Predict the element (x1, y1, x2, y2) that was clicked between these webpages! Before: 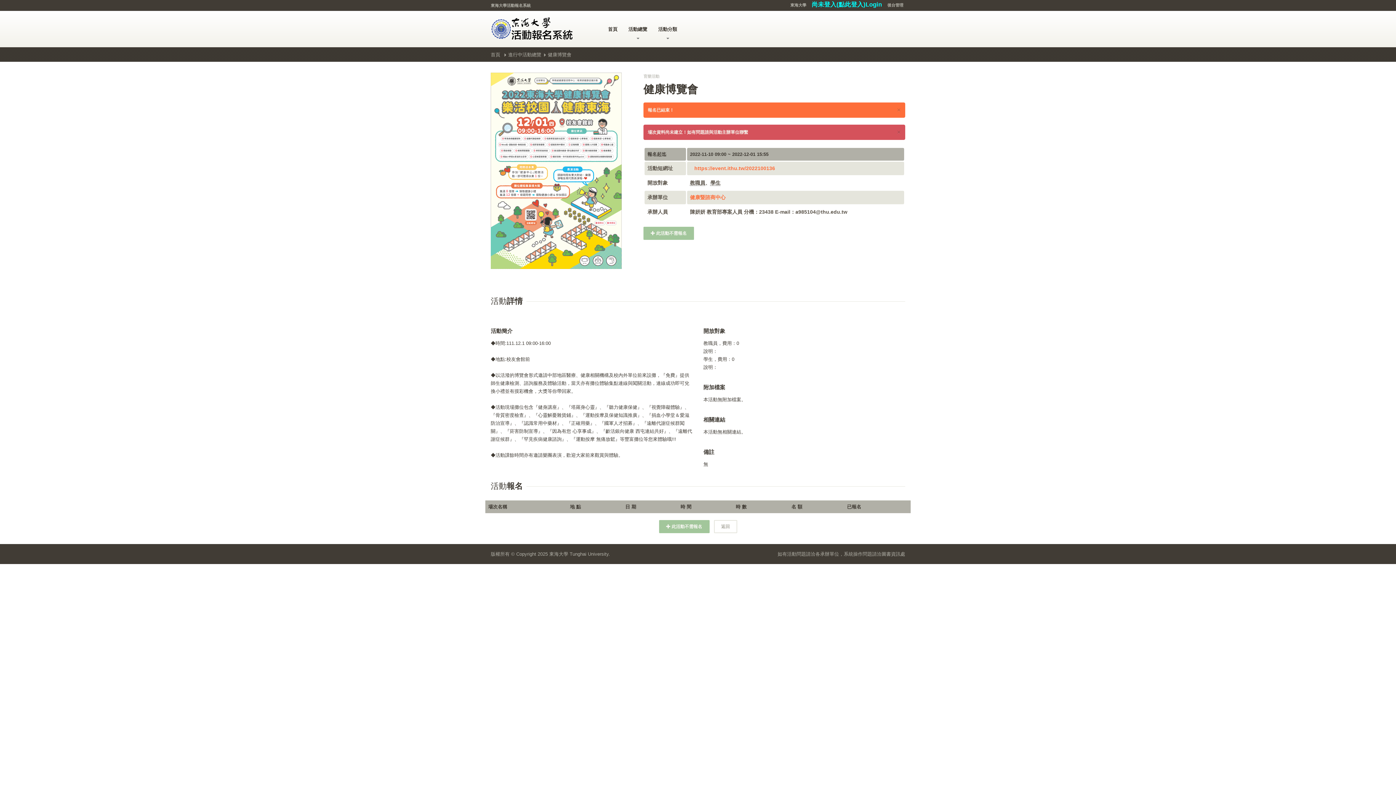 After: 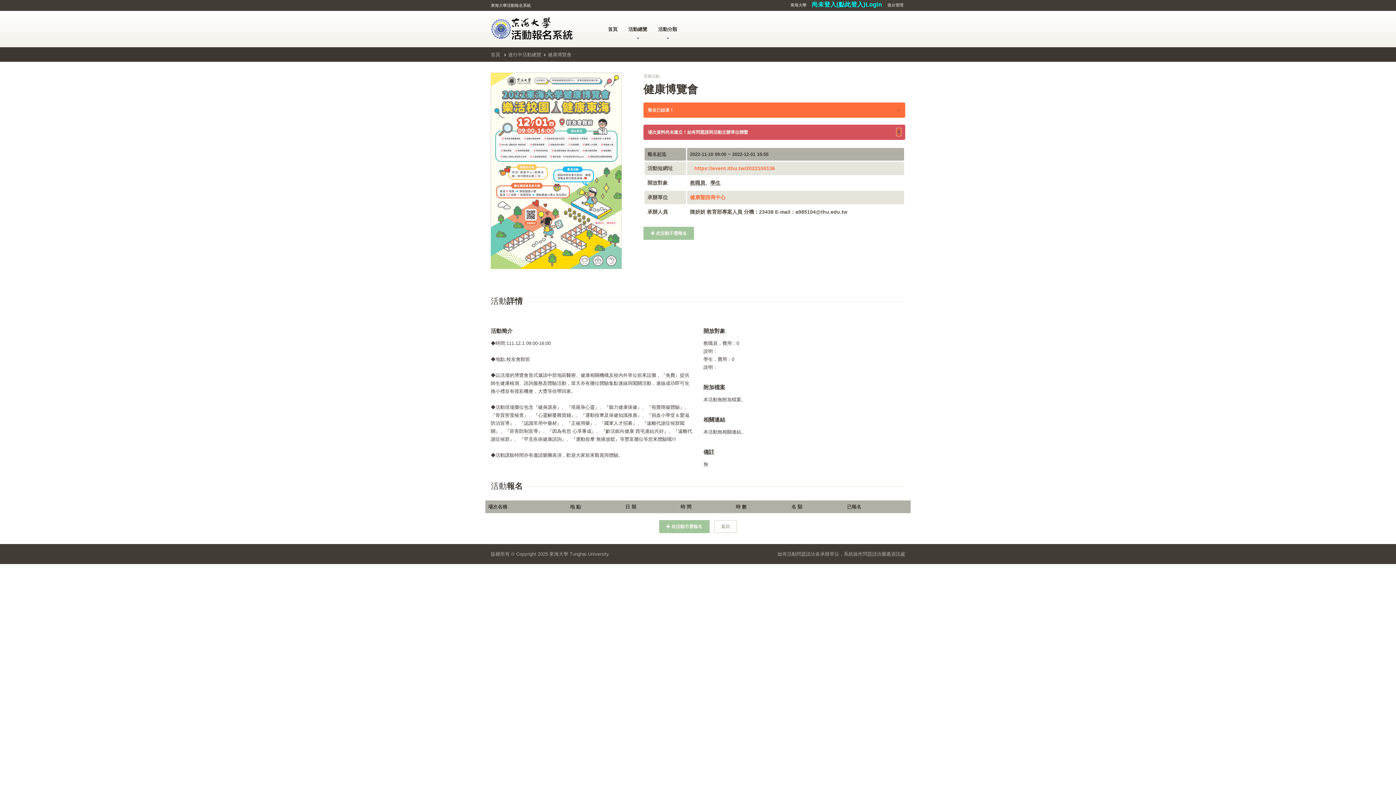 Action: label: × bbox: (897, 128, 901, 135)